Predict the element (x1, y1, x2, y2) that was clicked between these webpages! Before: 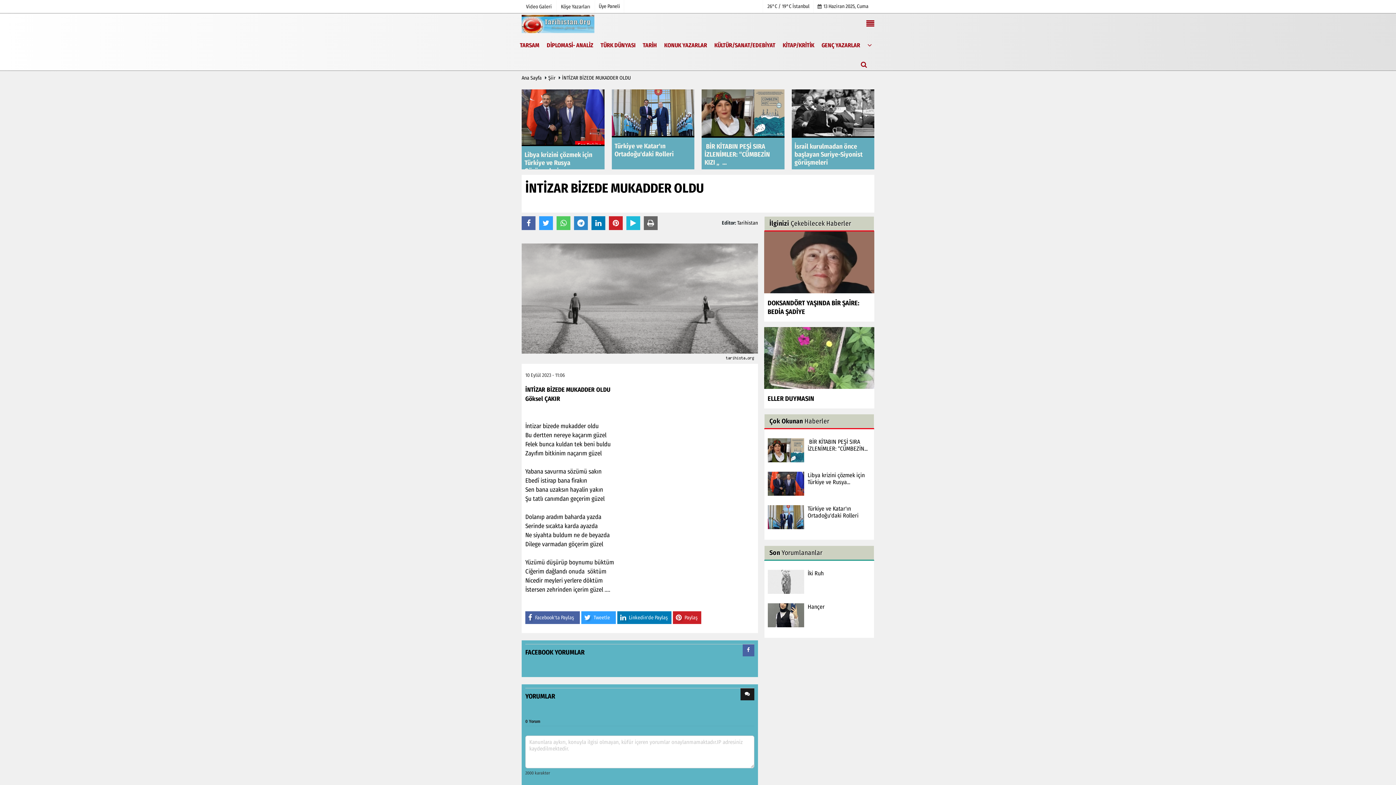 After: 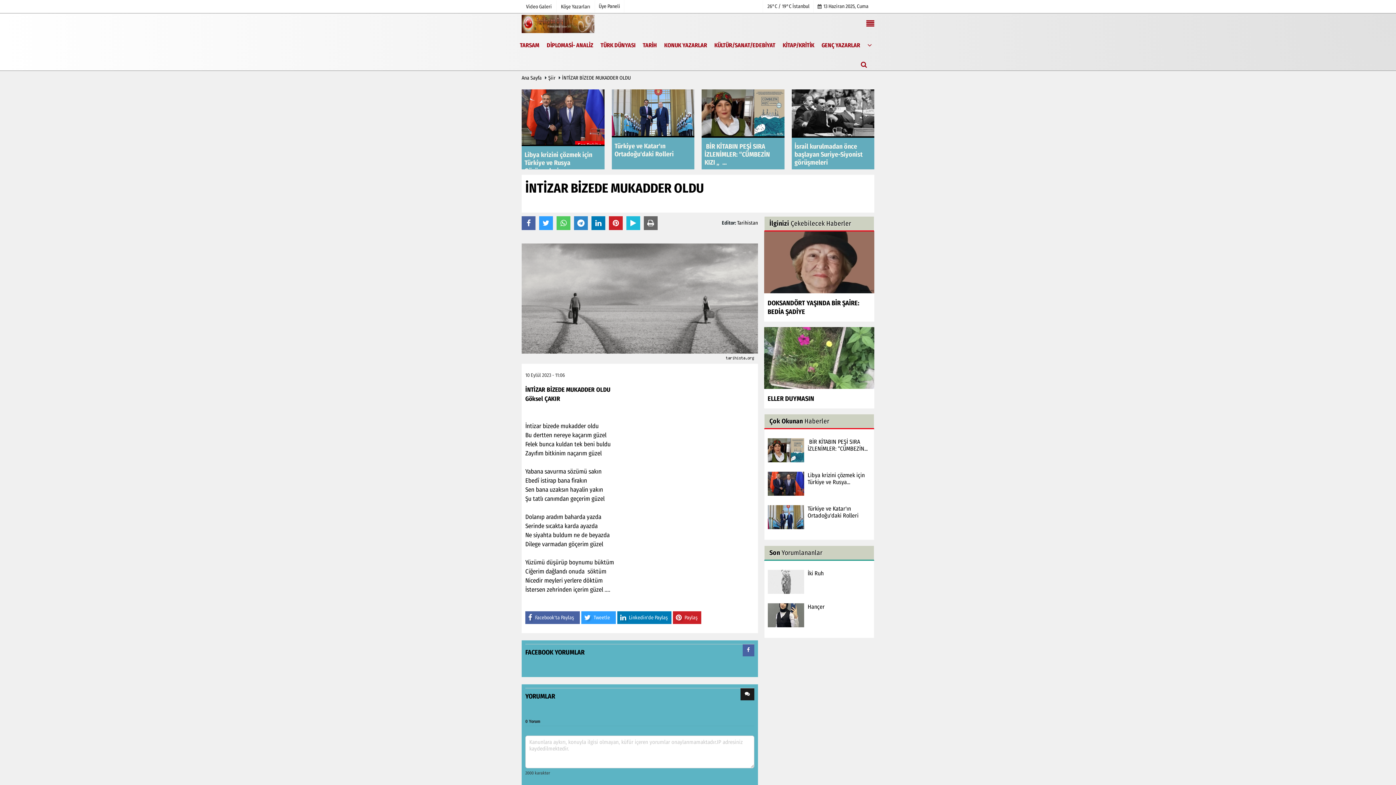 Action: bbox: (767, 514, 804, 519)